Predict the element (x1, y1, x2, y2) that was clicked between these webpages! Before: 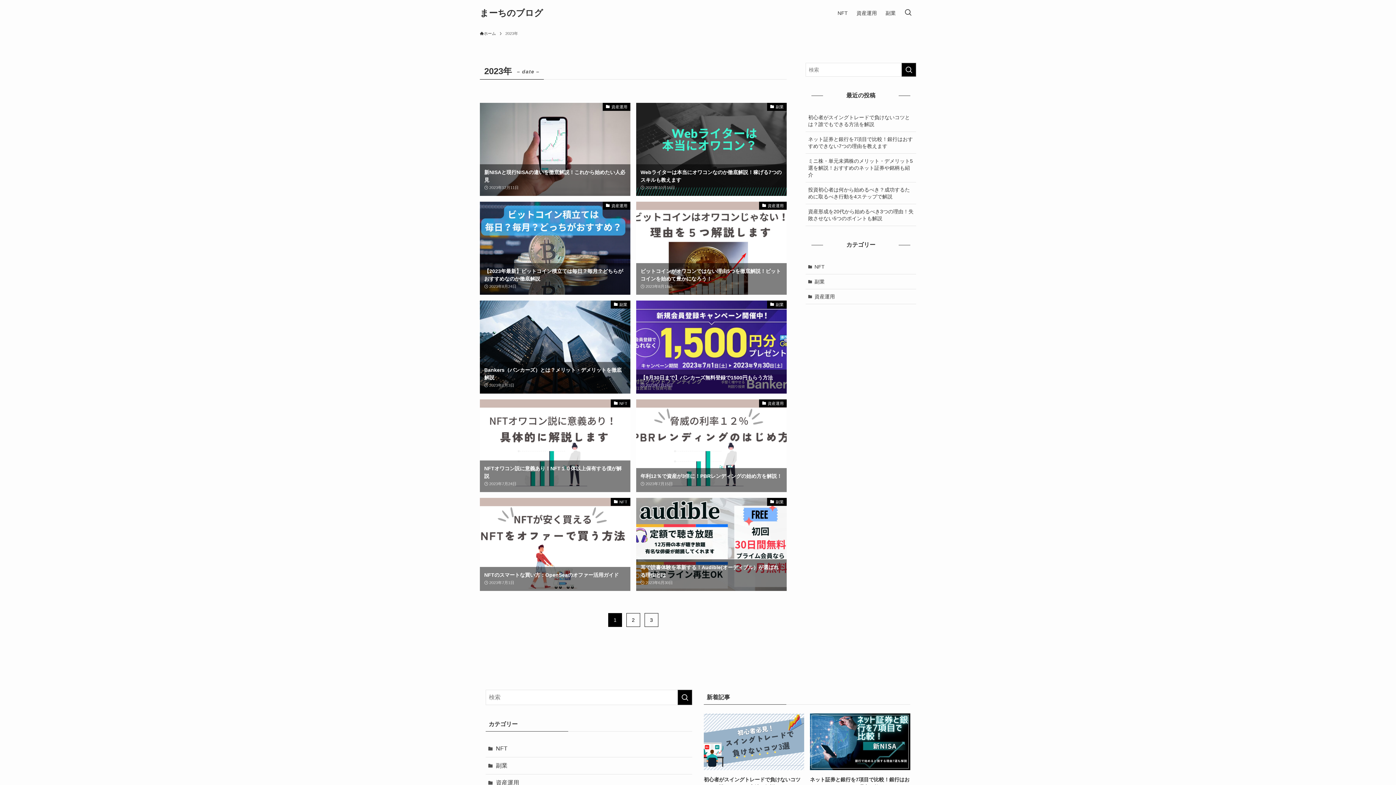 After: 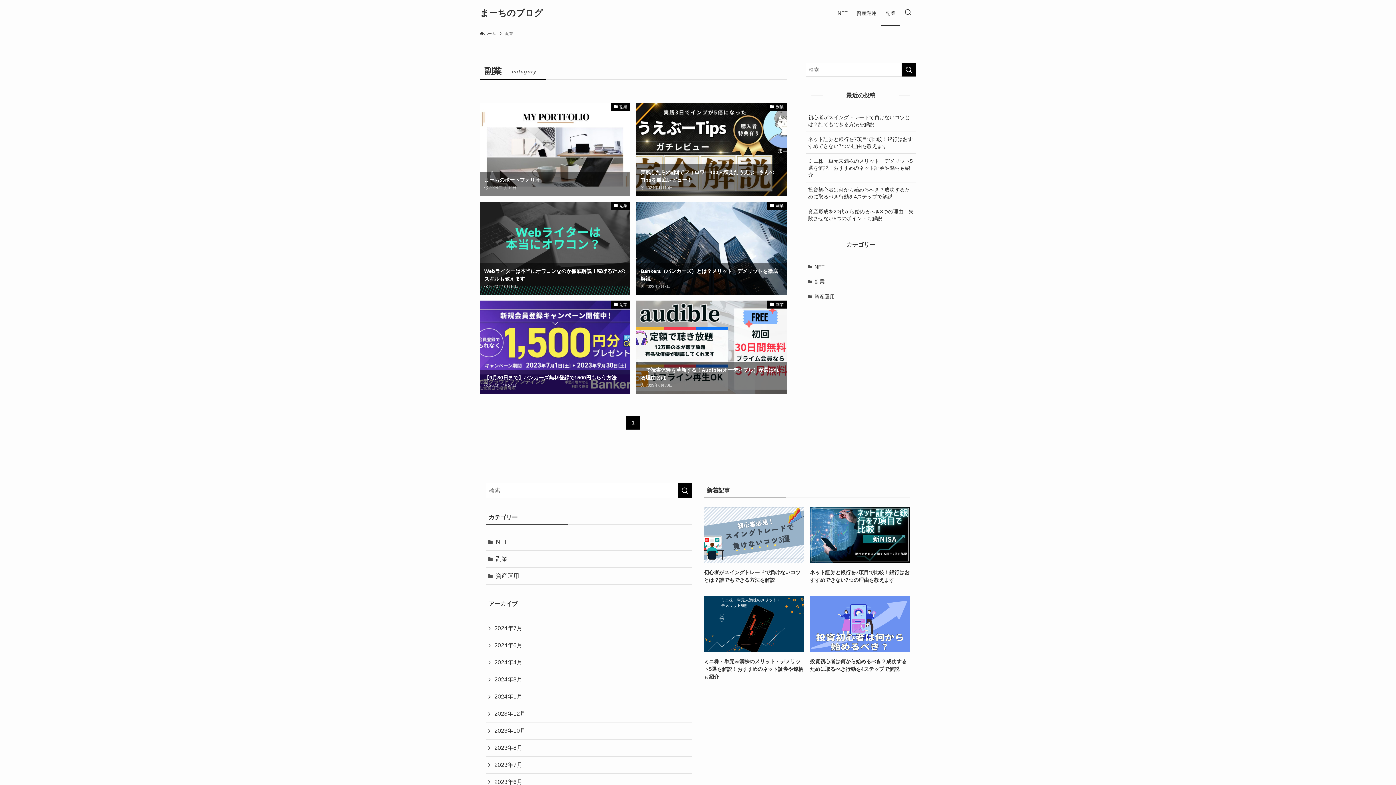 Action: label: 副業 bbox: (485, 757, 692, 775)